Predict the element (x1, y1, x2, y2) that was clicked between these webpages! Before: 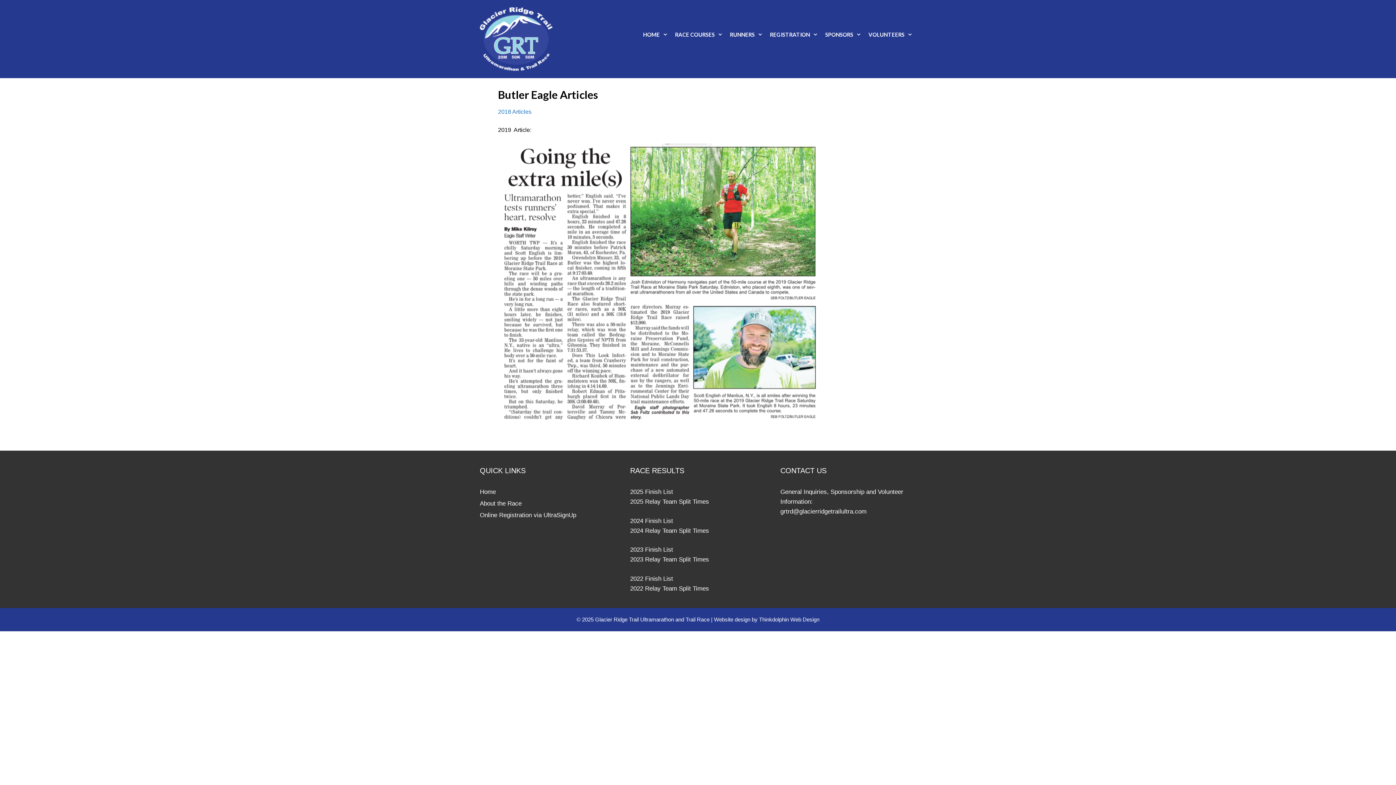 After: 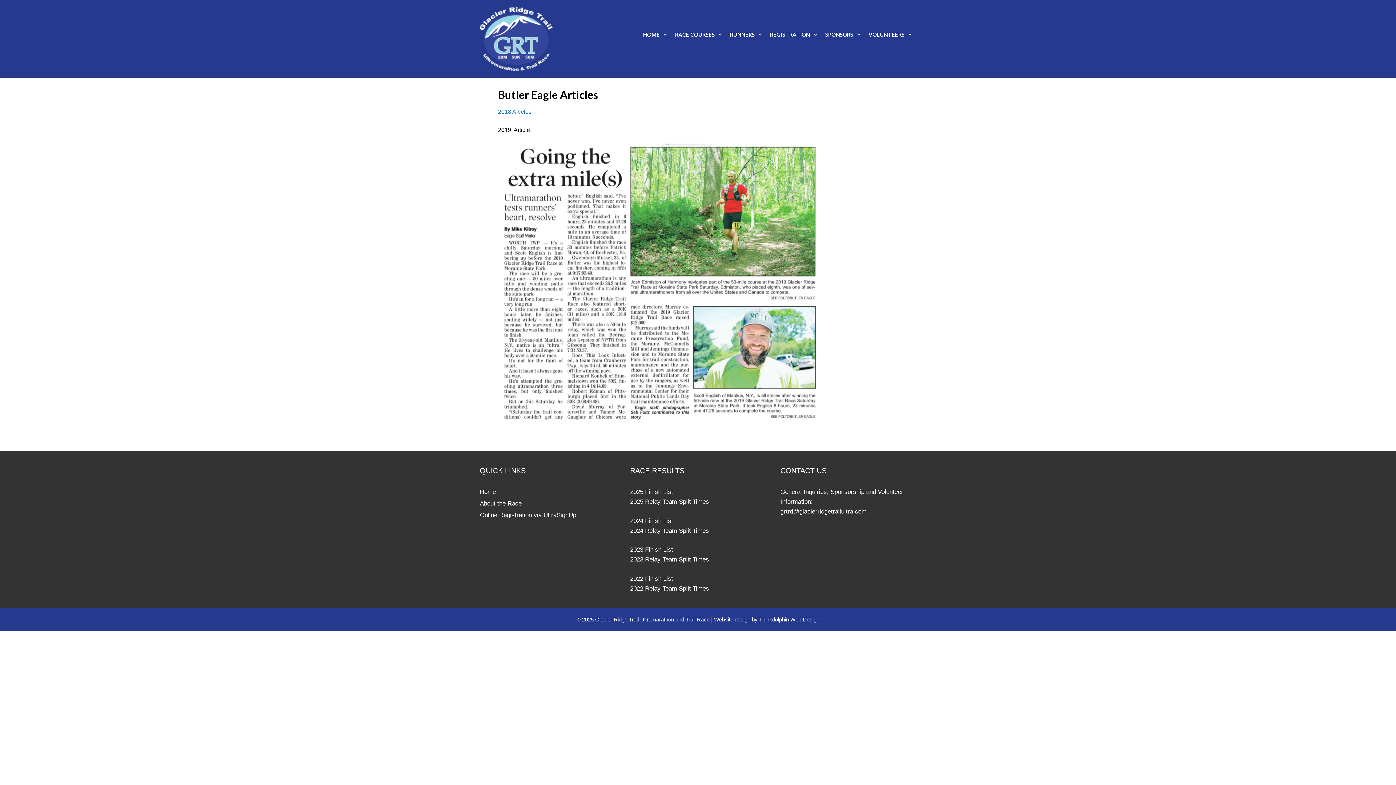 Action: bbox: (630, 527, 709, 534) label: 2024 Relay Team Split Times